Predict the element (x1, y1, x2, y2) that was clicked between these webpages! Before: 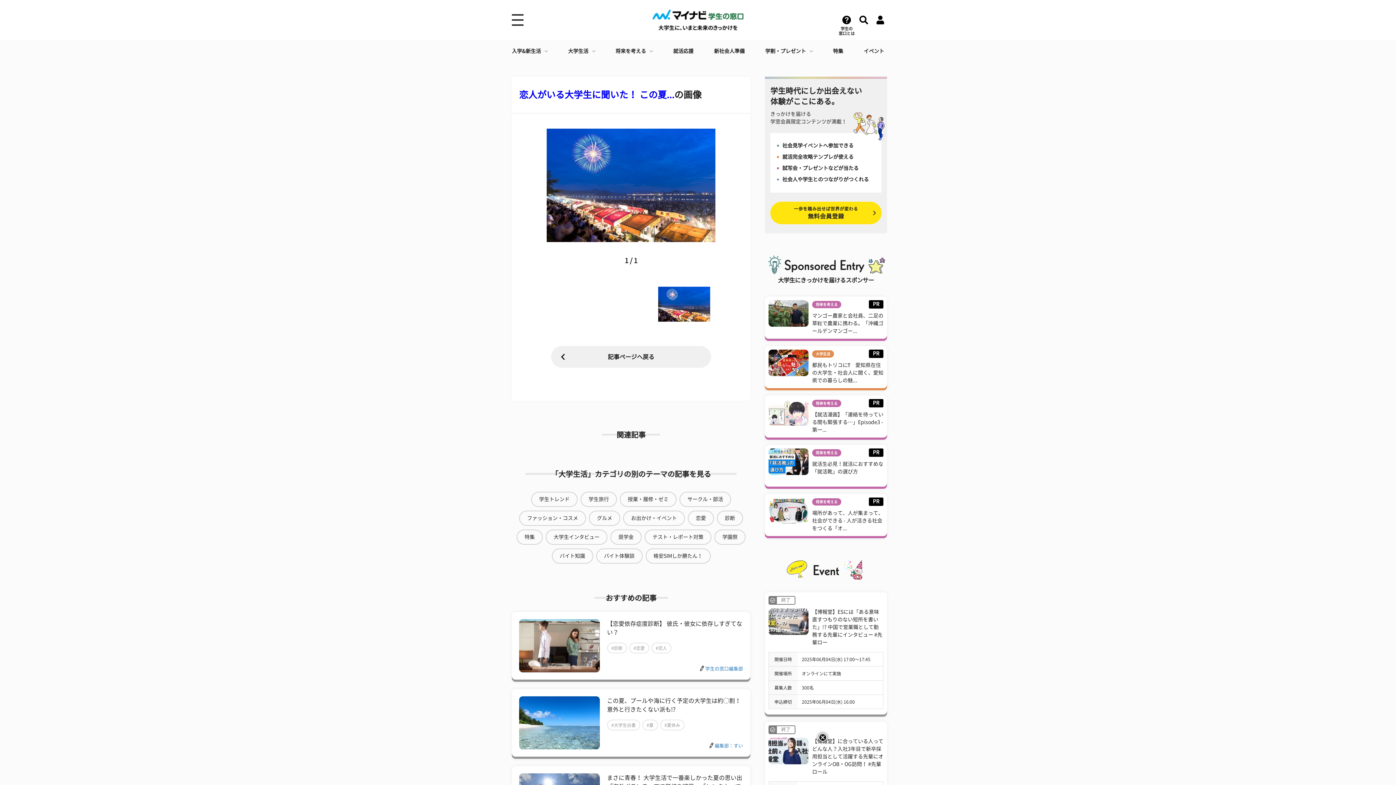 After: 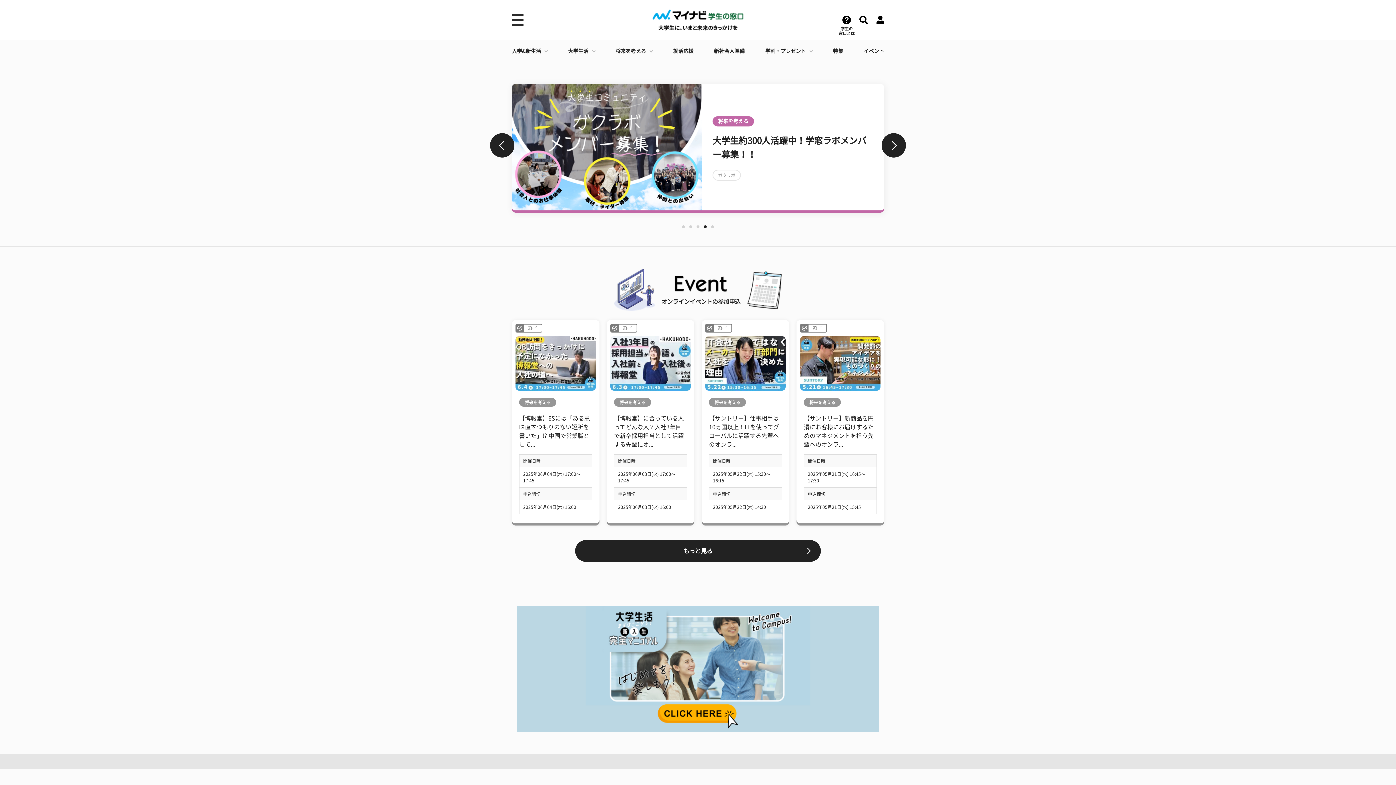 Action: bbox: (652, 9, 743, 30)